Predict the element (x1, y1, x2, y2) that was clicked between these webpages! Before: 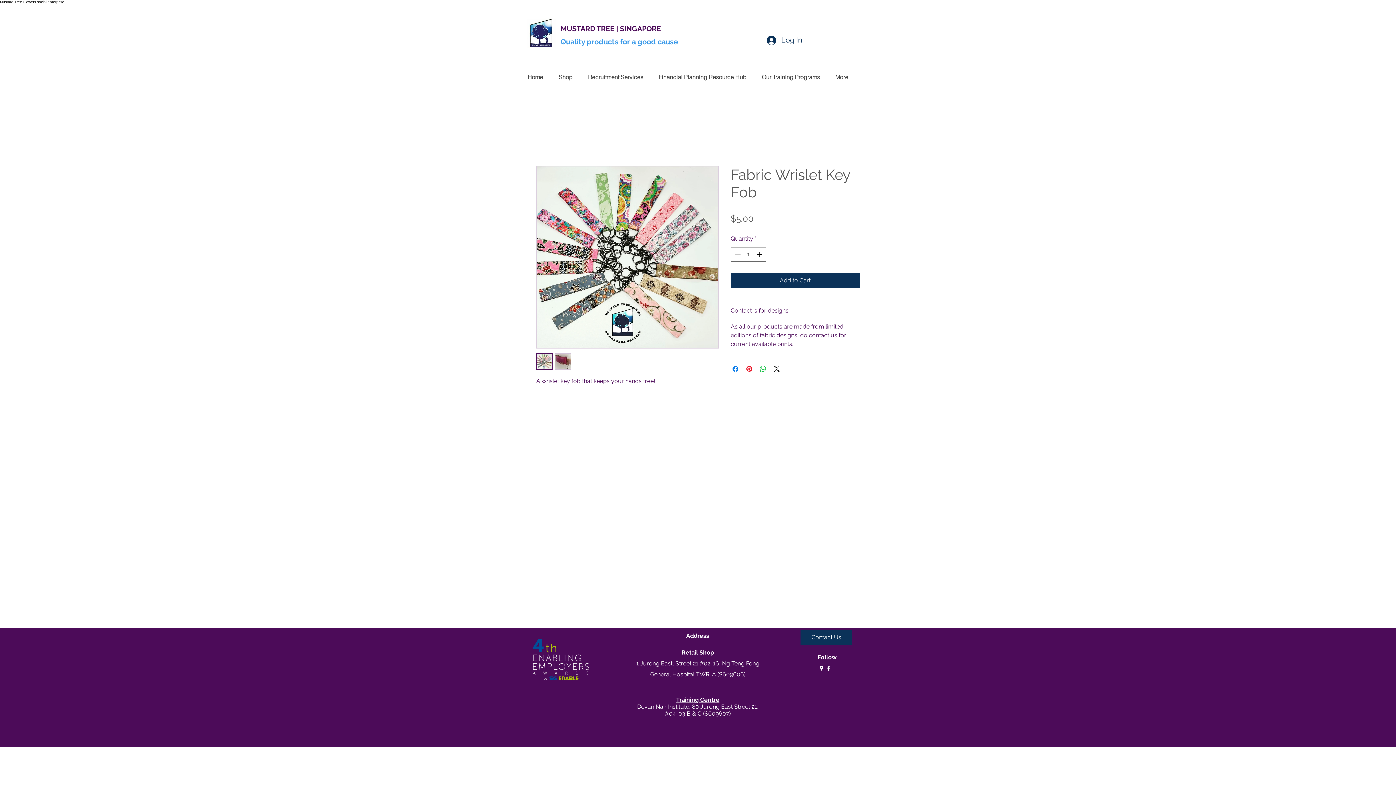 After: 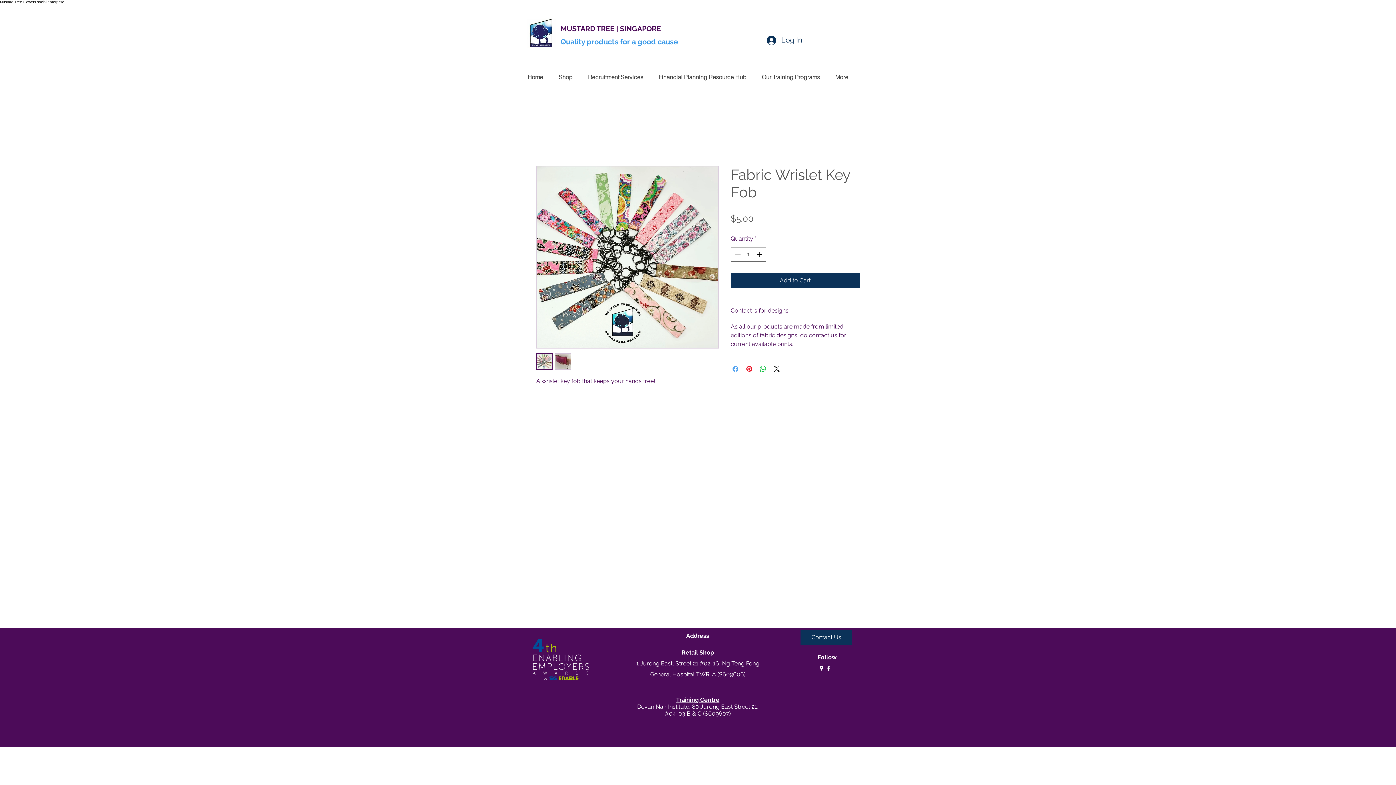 Action: bbox: (731, 364, 740, 373) label: Share on Facebook